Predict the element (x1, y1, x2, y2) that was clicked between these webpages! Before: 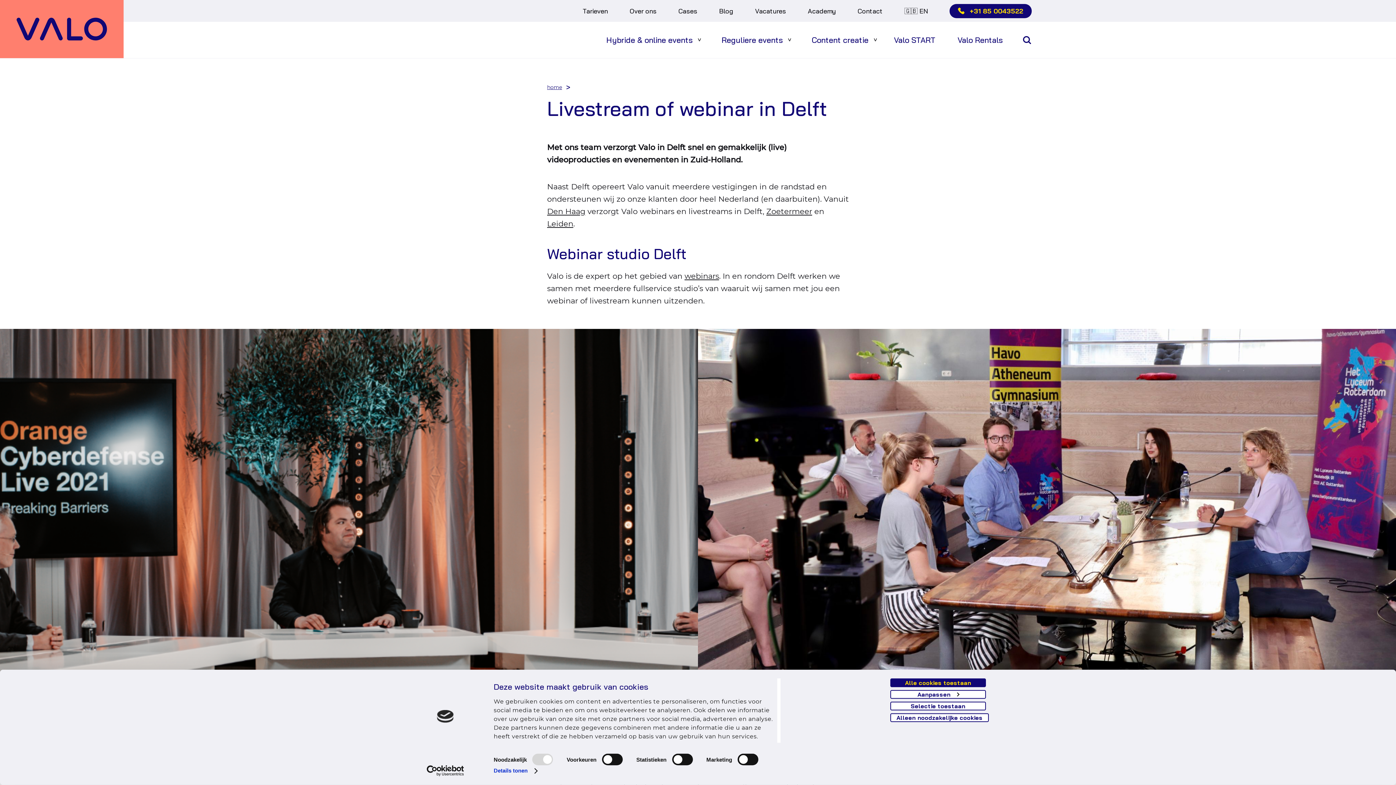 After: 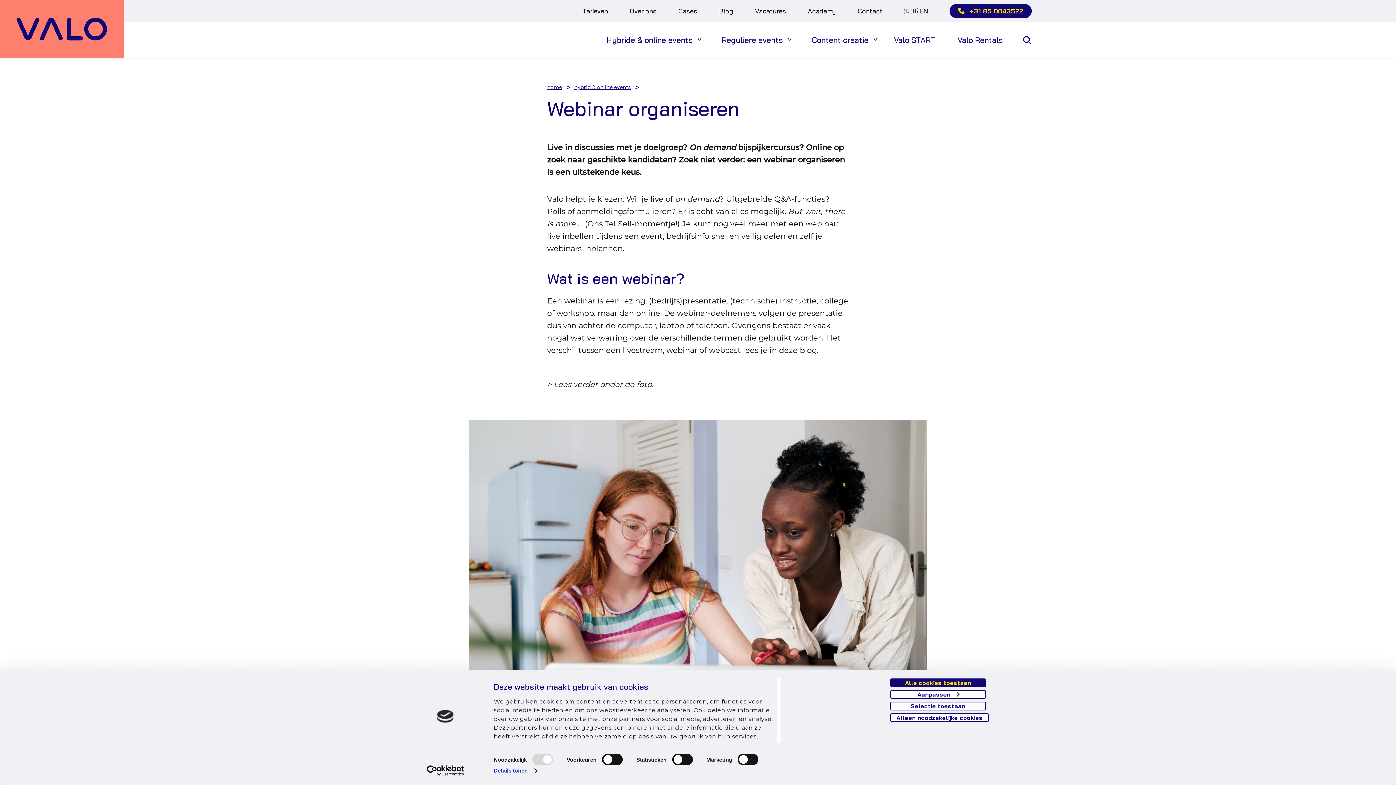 Action: bbox: (684, 271, 719, 280) label: webinars